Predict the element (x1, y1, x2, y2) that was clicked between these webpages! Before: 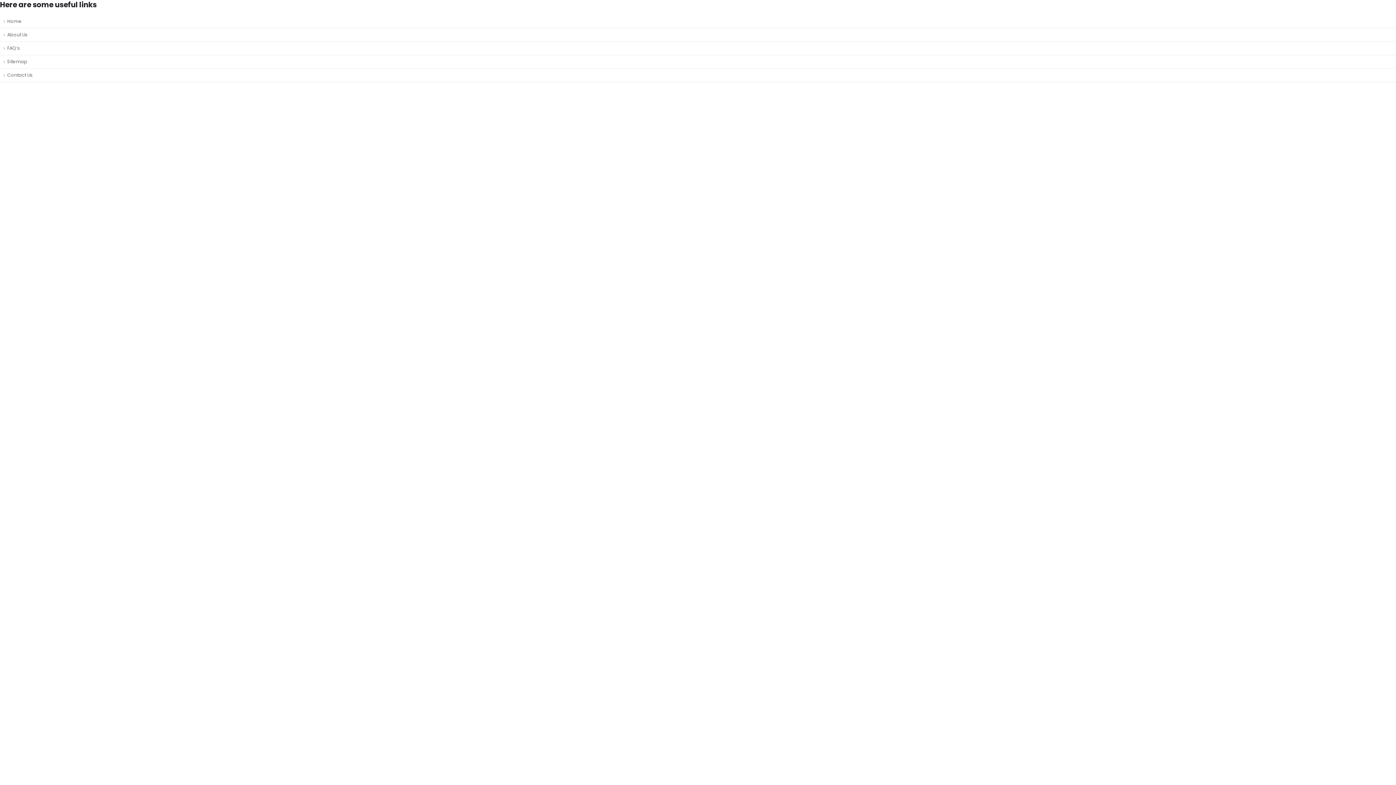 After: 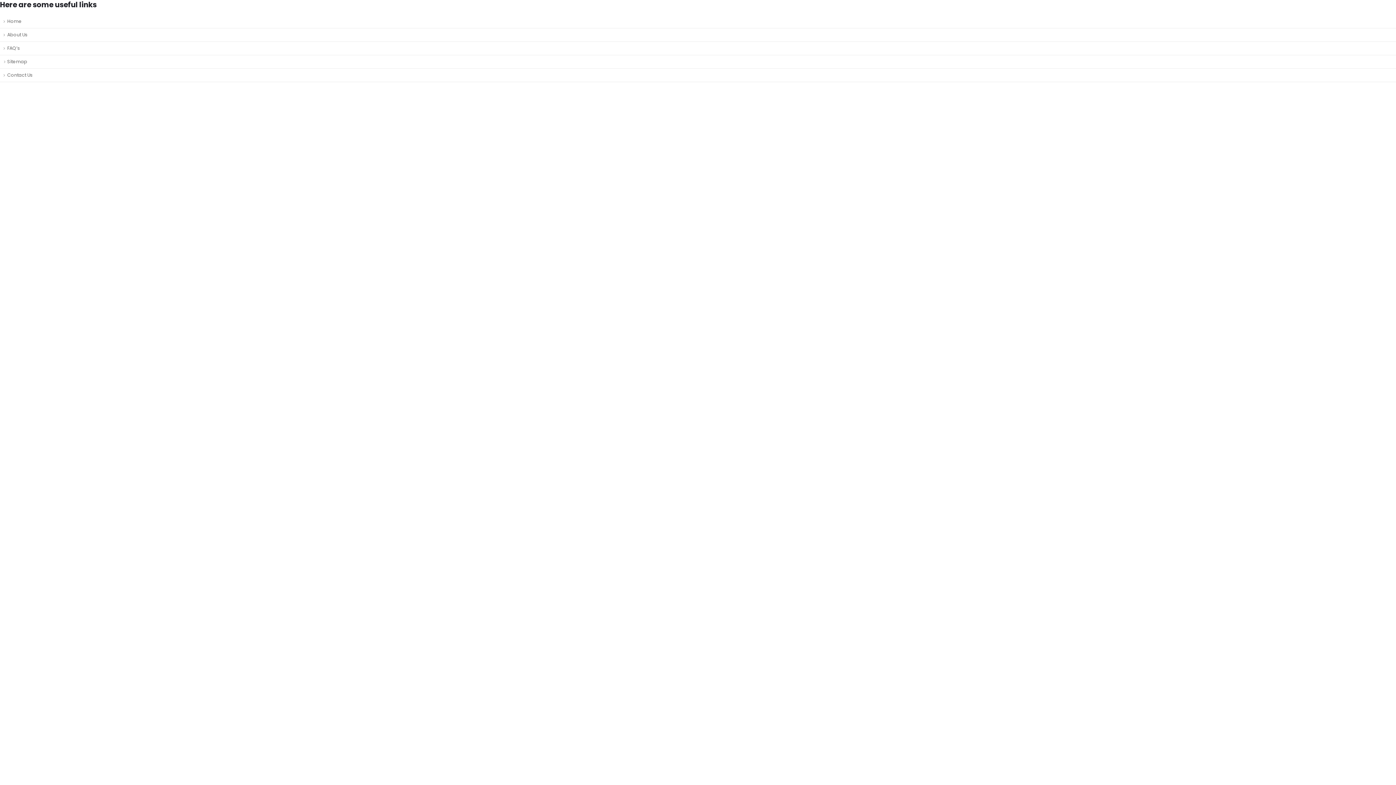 Action: label: Sitemap bbox: (0, 55, 1396, 68)